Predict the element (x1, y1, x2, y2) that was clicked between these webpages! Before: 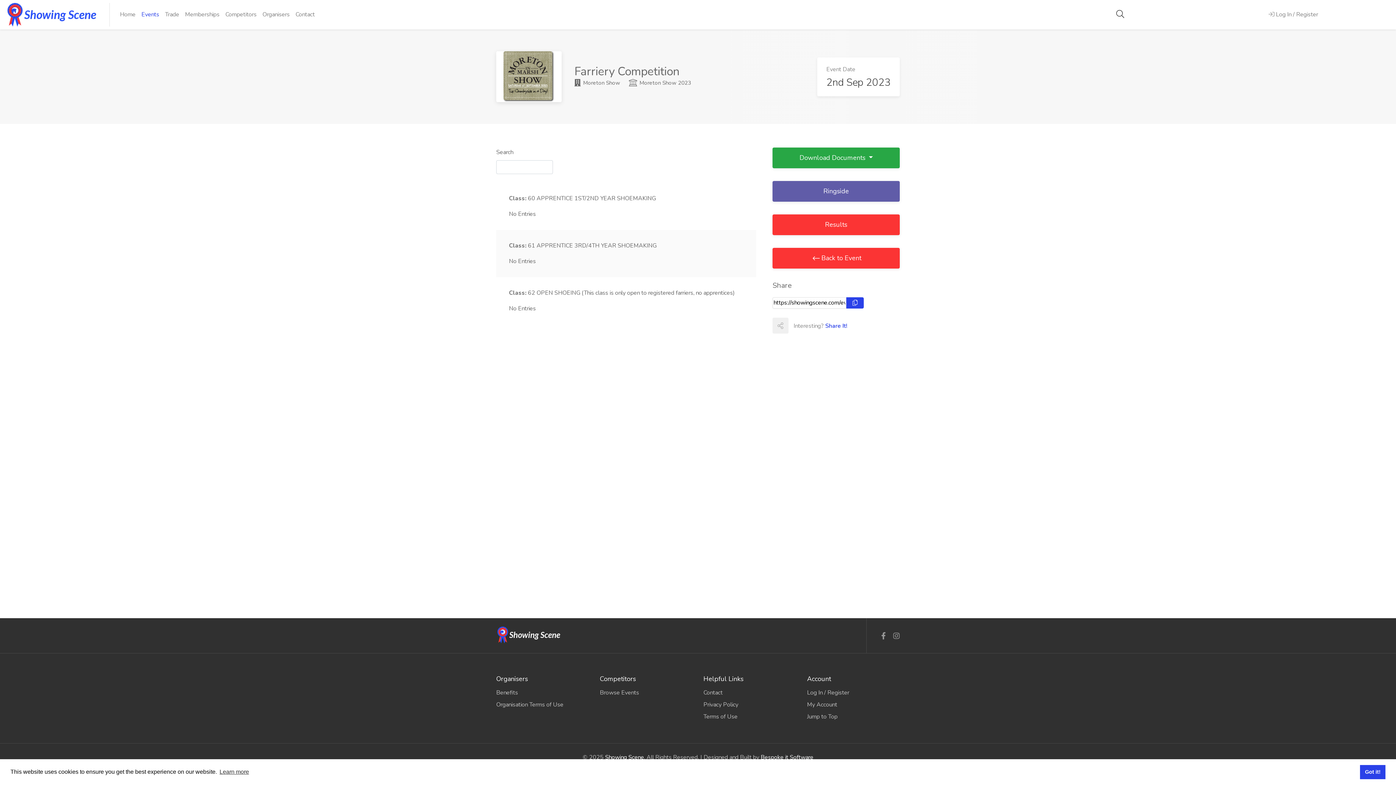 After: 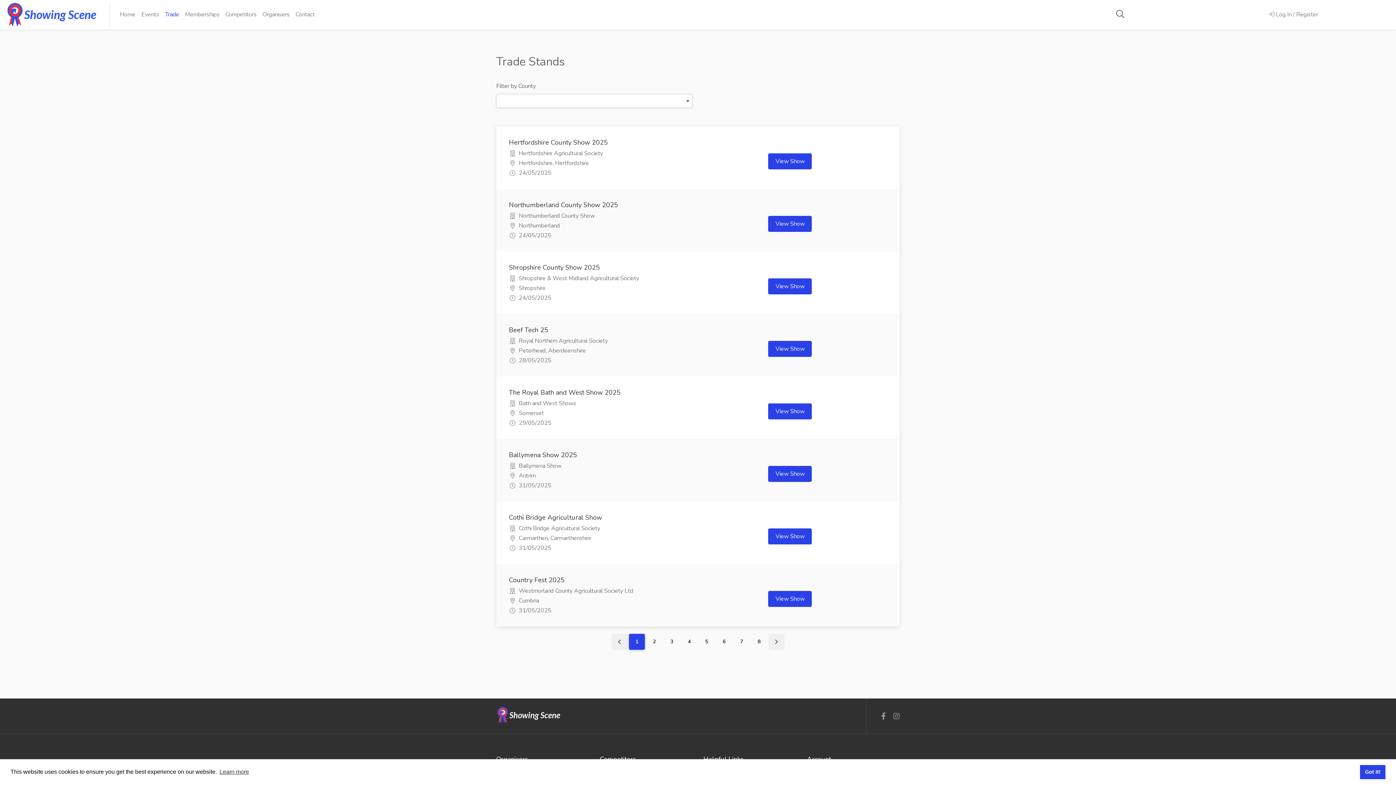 Action: bbox: (162, 6, 182, 22) label: Trade